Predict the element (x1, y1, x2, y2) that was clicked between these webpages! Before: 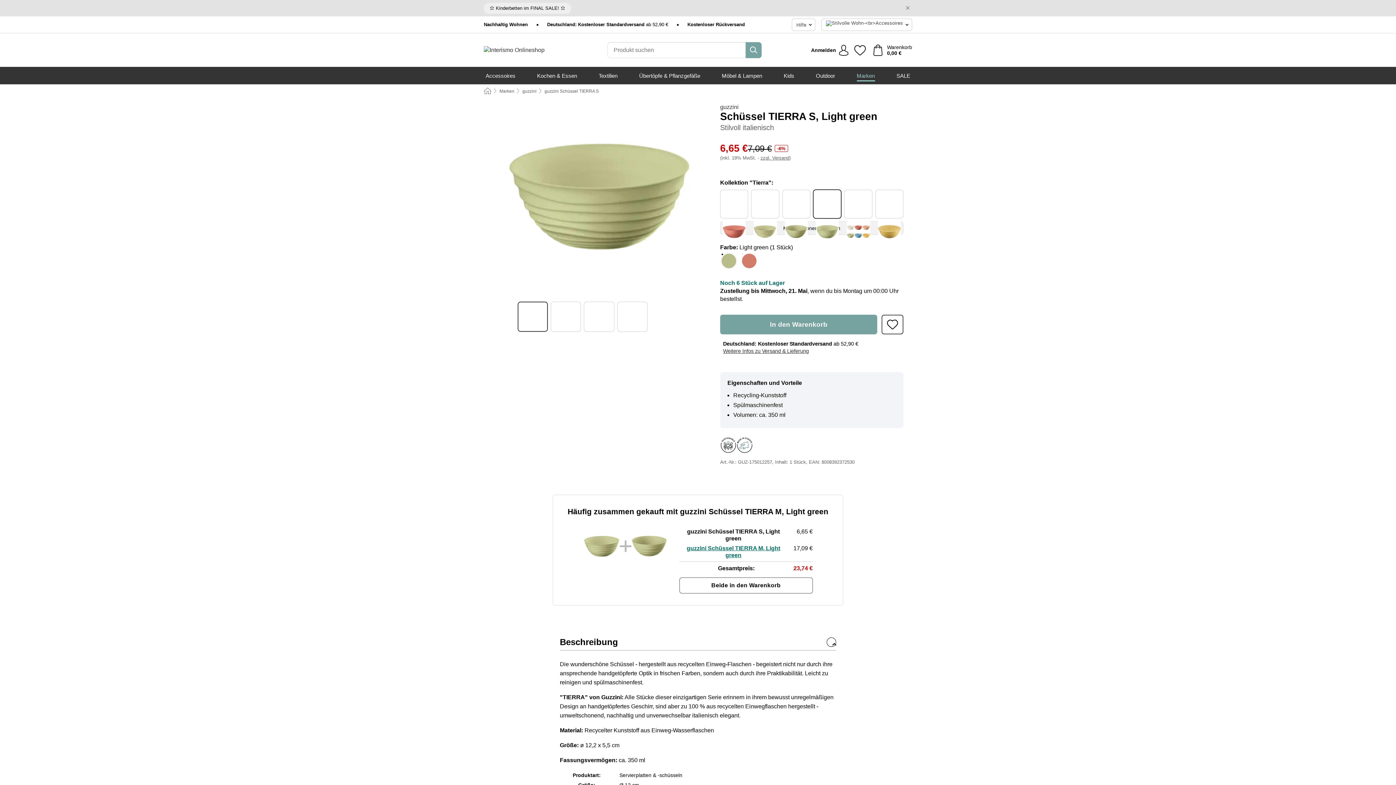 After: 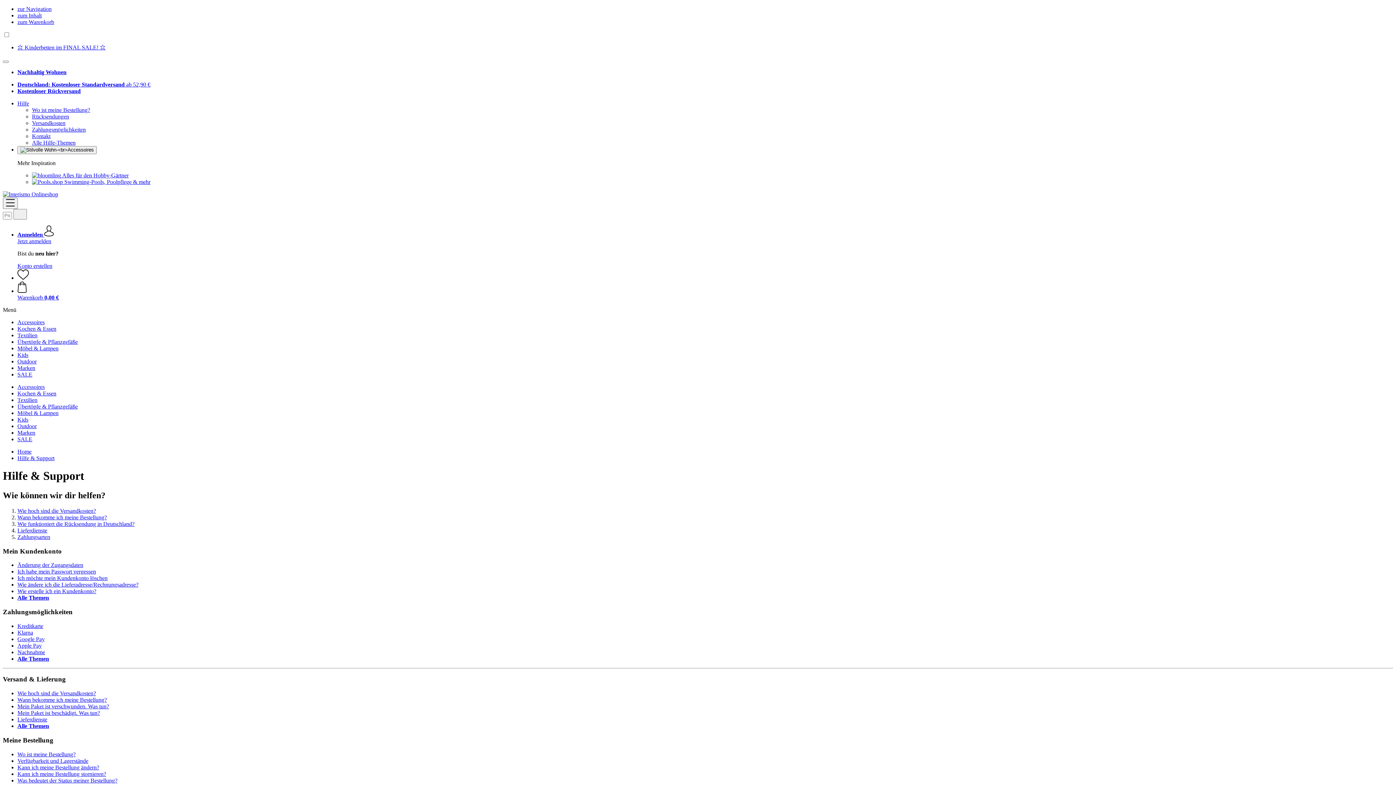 Action: bbox: (791, 18, 815, 30) label: Hilfe